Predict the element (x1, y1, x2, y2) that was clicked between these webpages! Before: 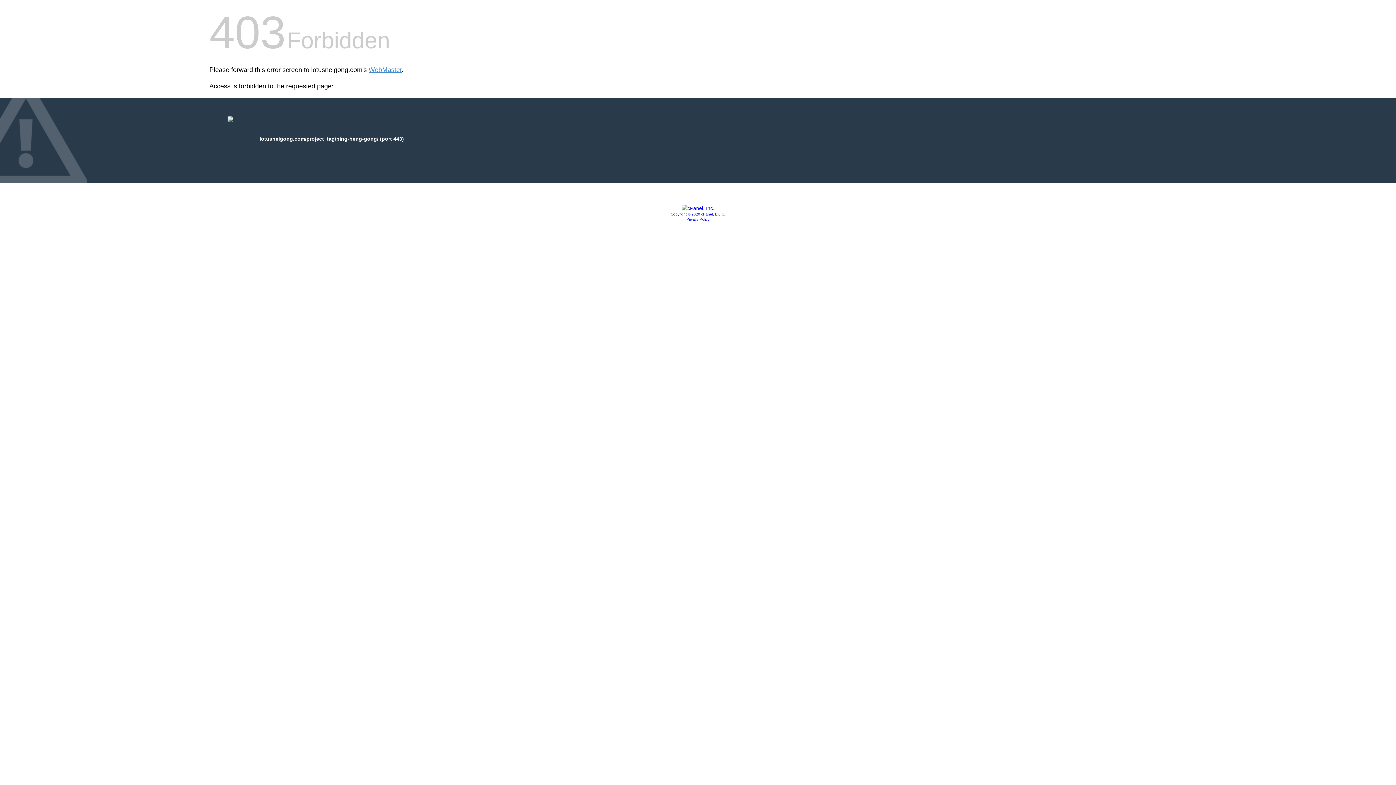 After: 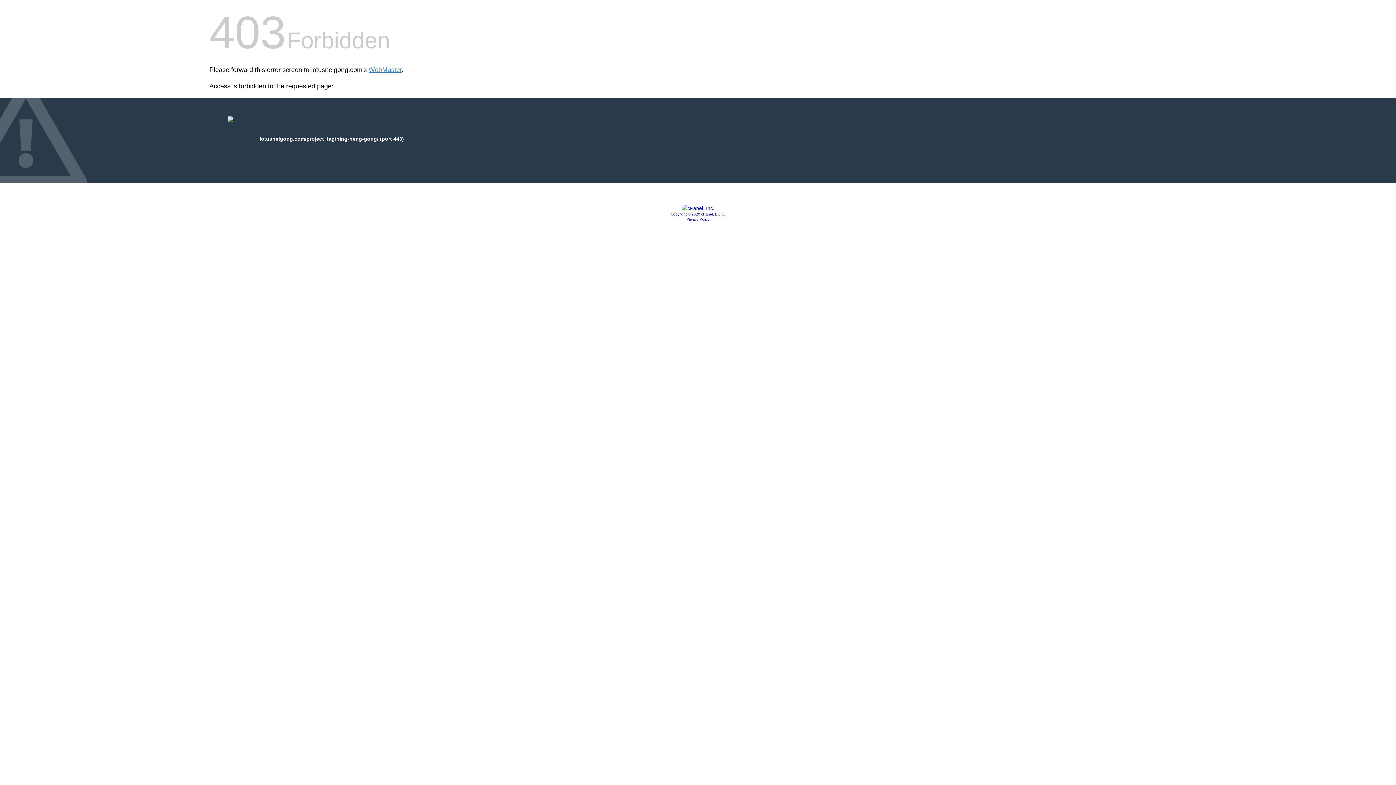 Action: label: Privacy Policy bbox: (686, 217, 709, 221)